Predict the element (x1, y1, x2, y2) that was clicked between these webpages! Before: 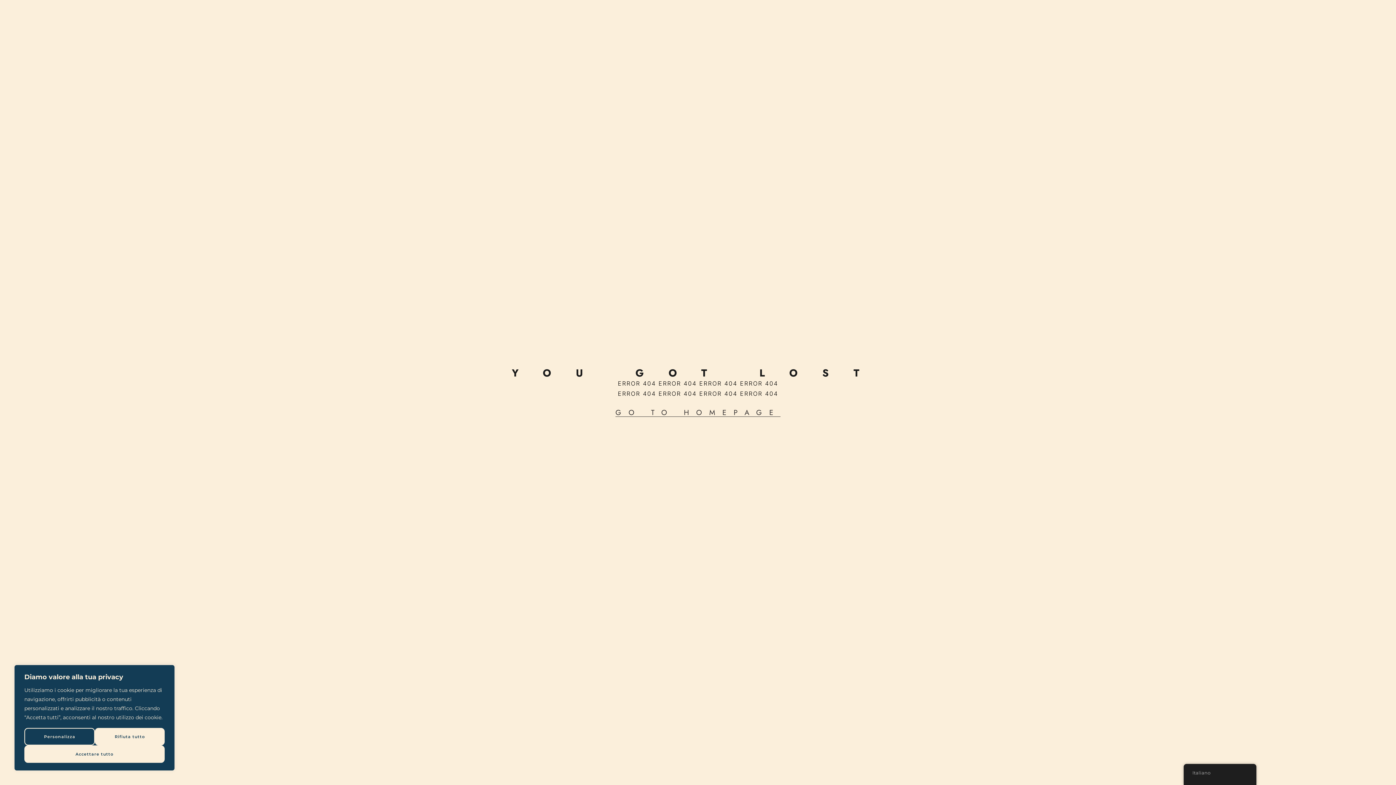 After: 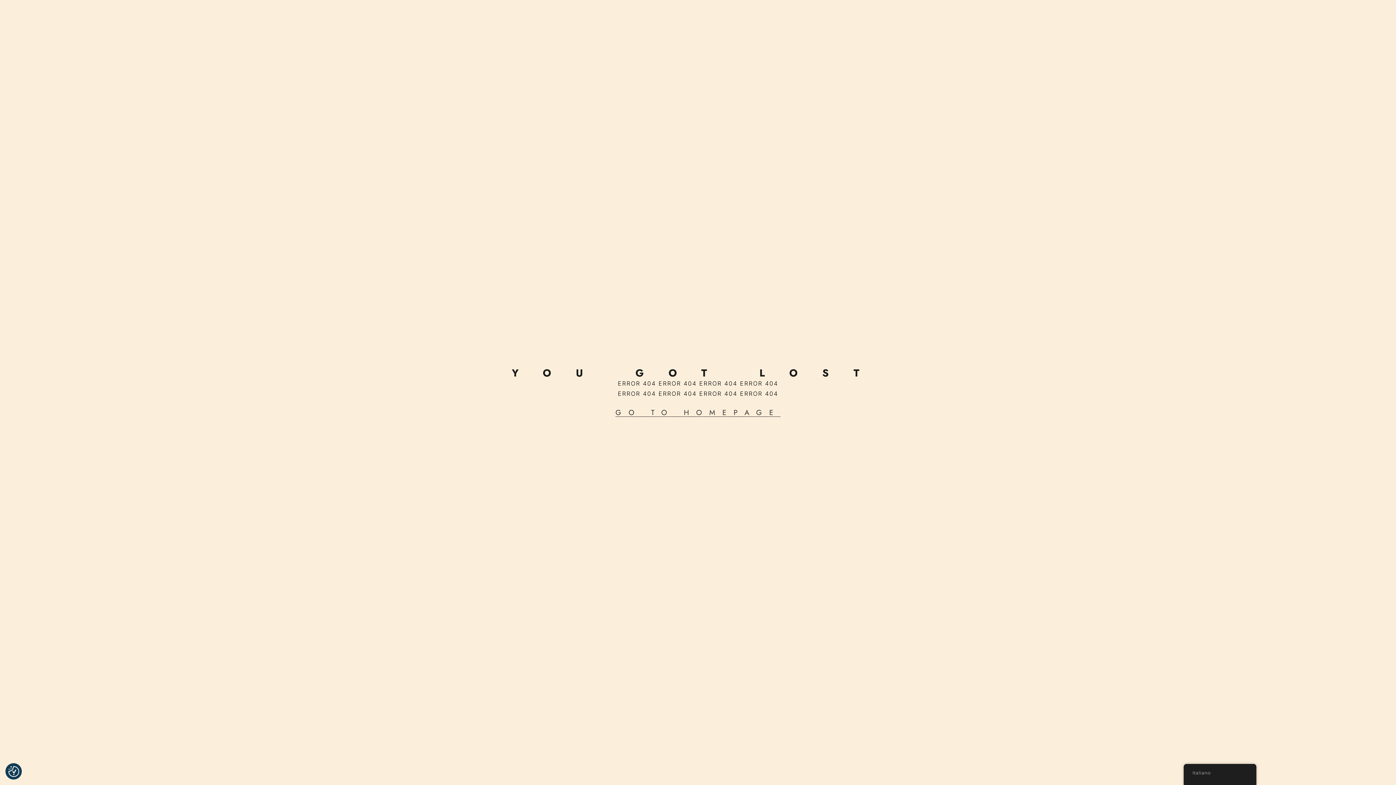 Action: bbox: (24, 745, 164, 763) label: Accettare tutto